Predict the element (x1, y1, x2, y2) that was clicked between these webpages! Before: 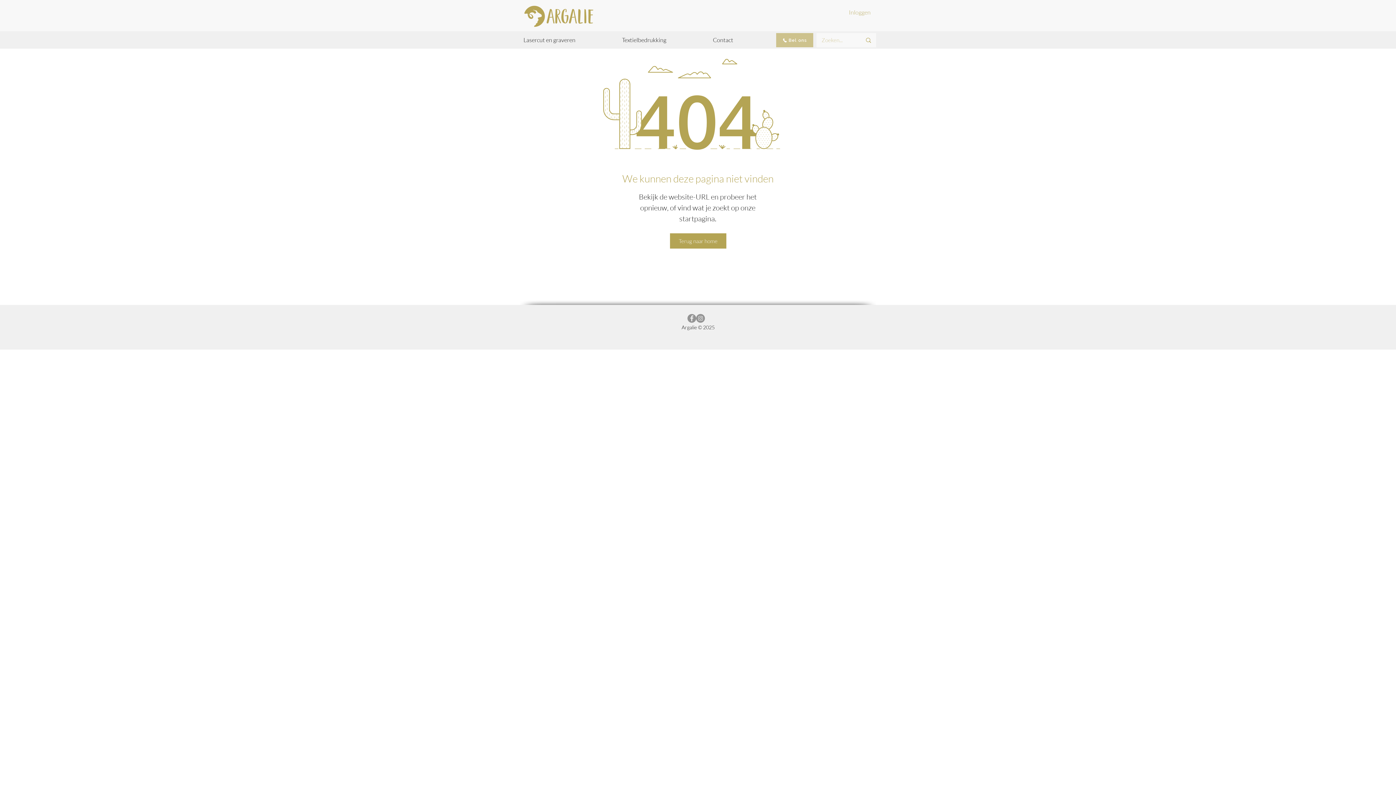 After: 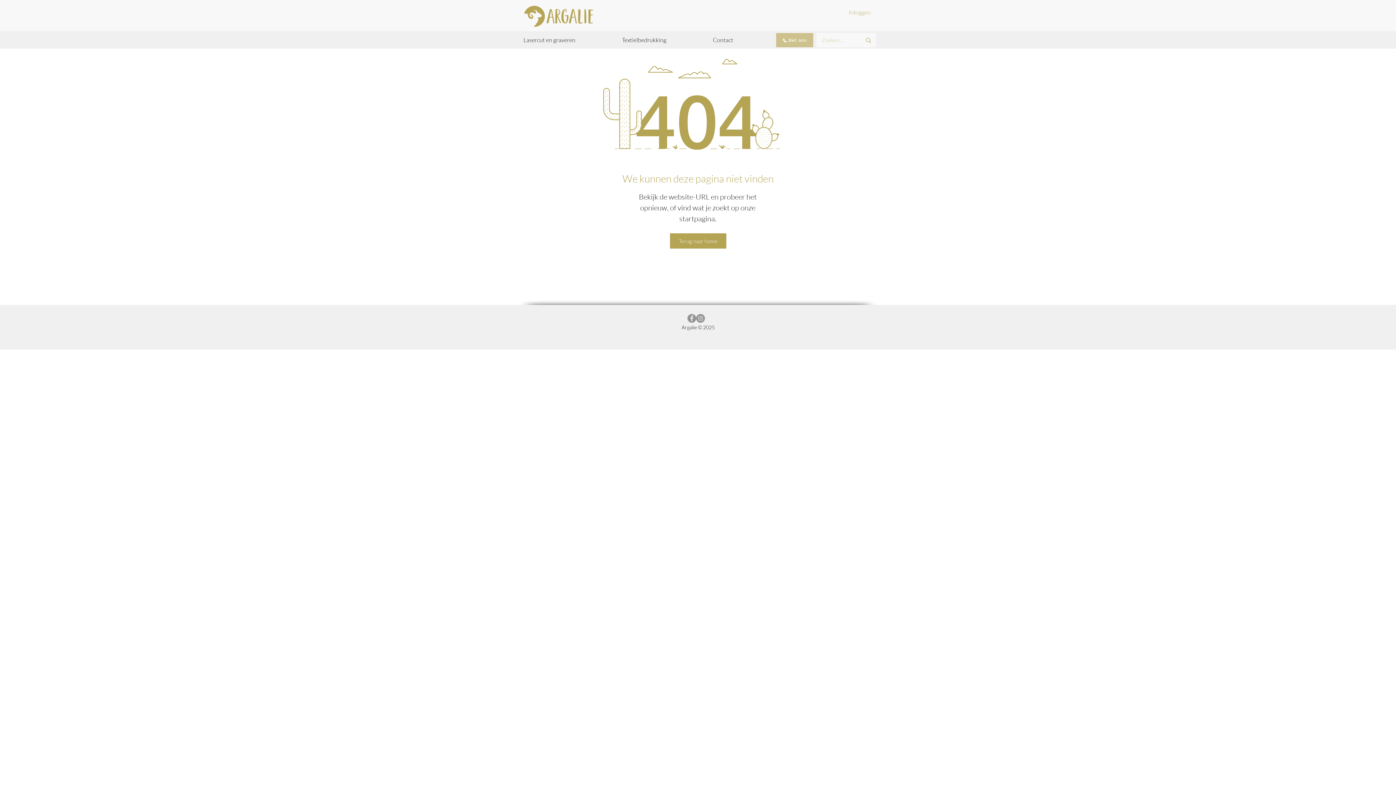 Action: label: Instagram bbox: (696, 314, 705, 322)